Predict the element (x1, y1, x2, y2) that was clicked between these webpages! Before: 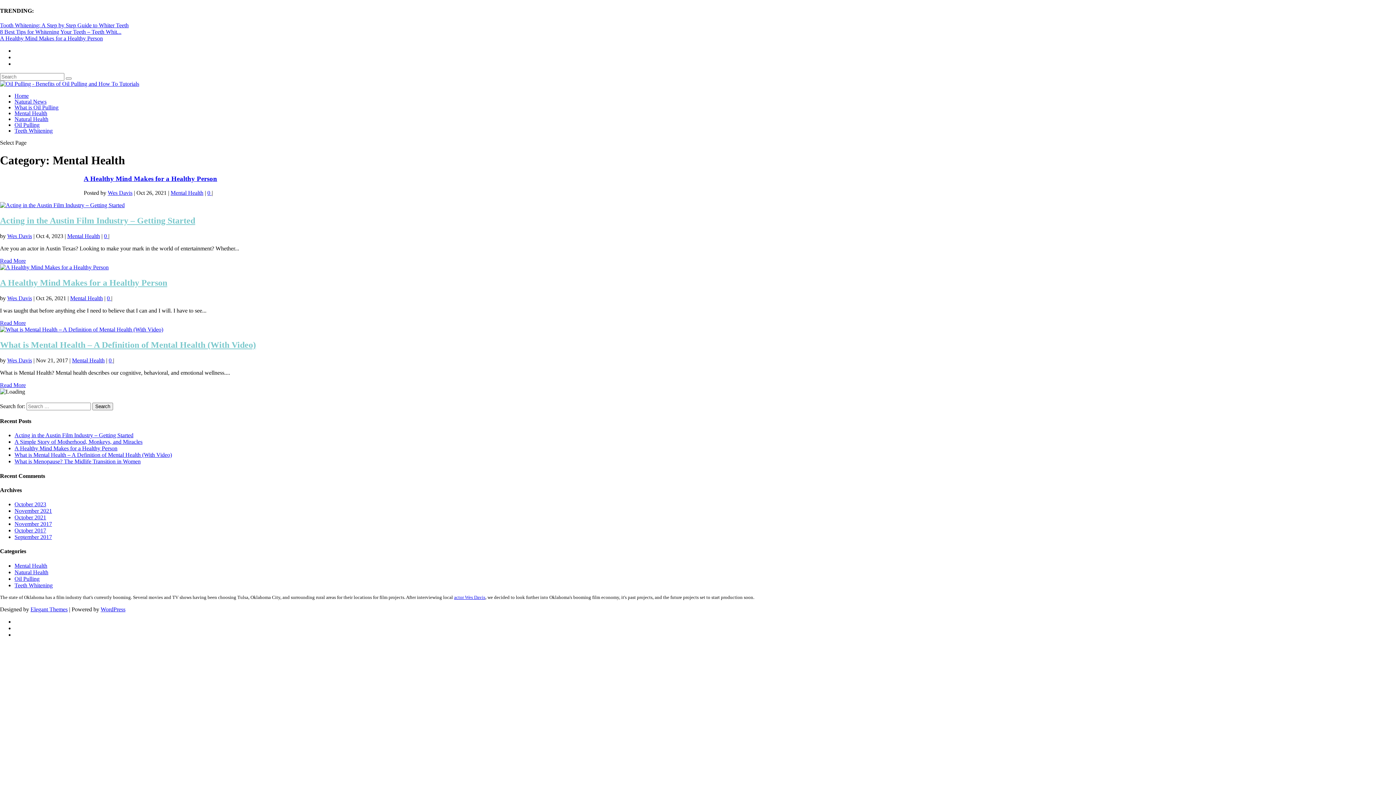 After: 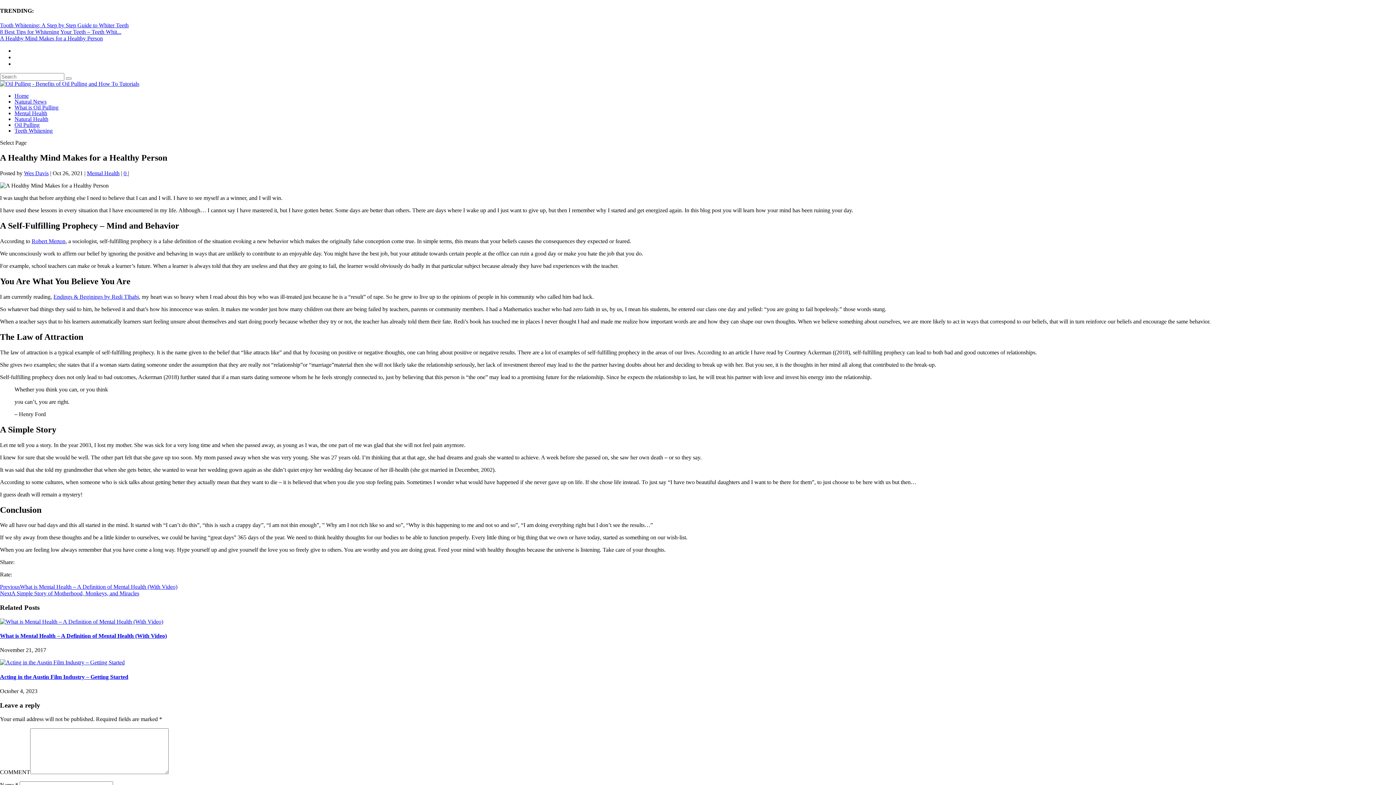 Action: label: Read More bbox: (0, 319, 25, 326)